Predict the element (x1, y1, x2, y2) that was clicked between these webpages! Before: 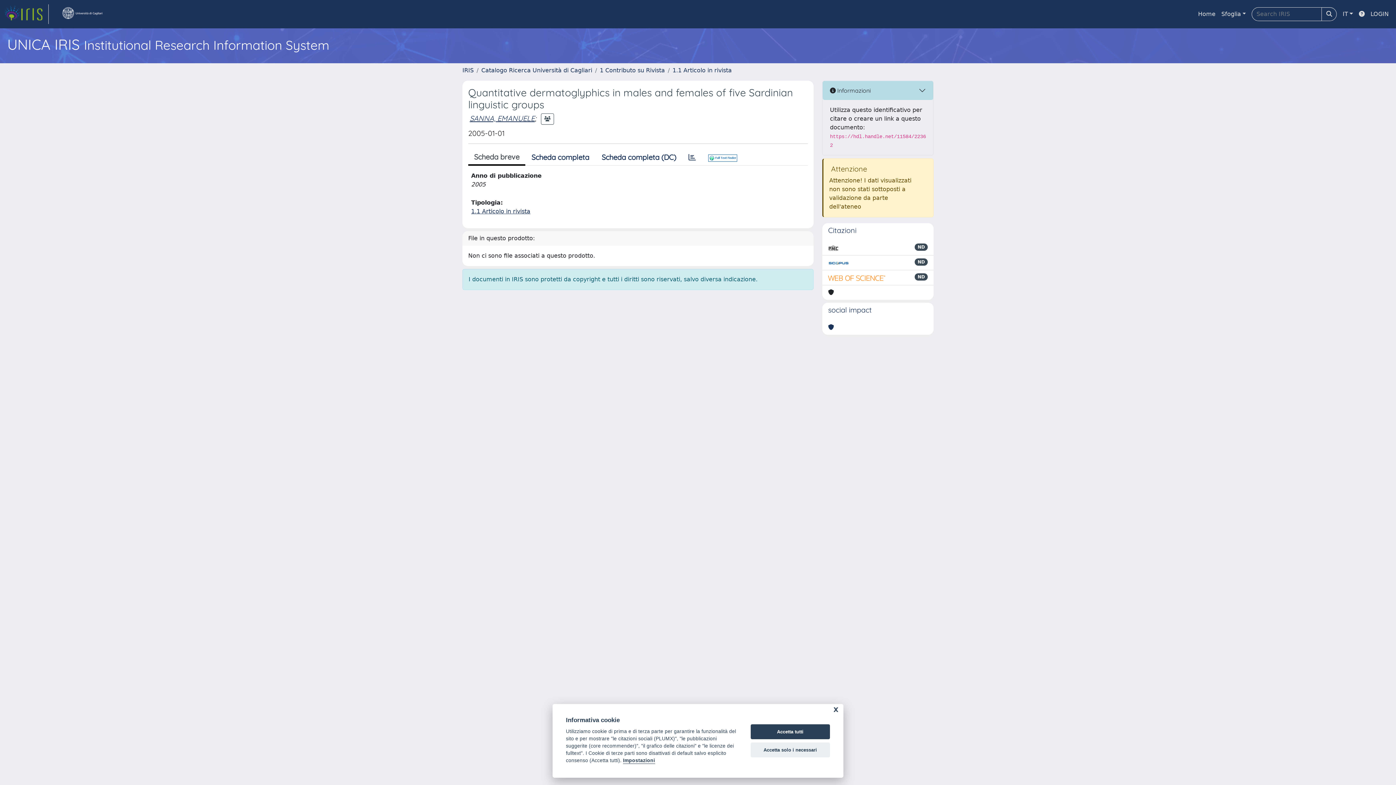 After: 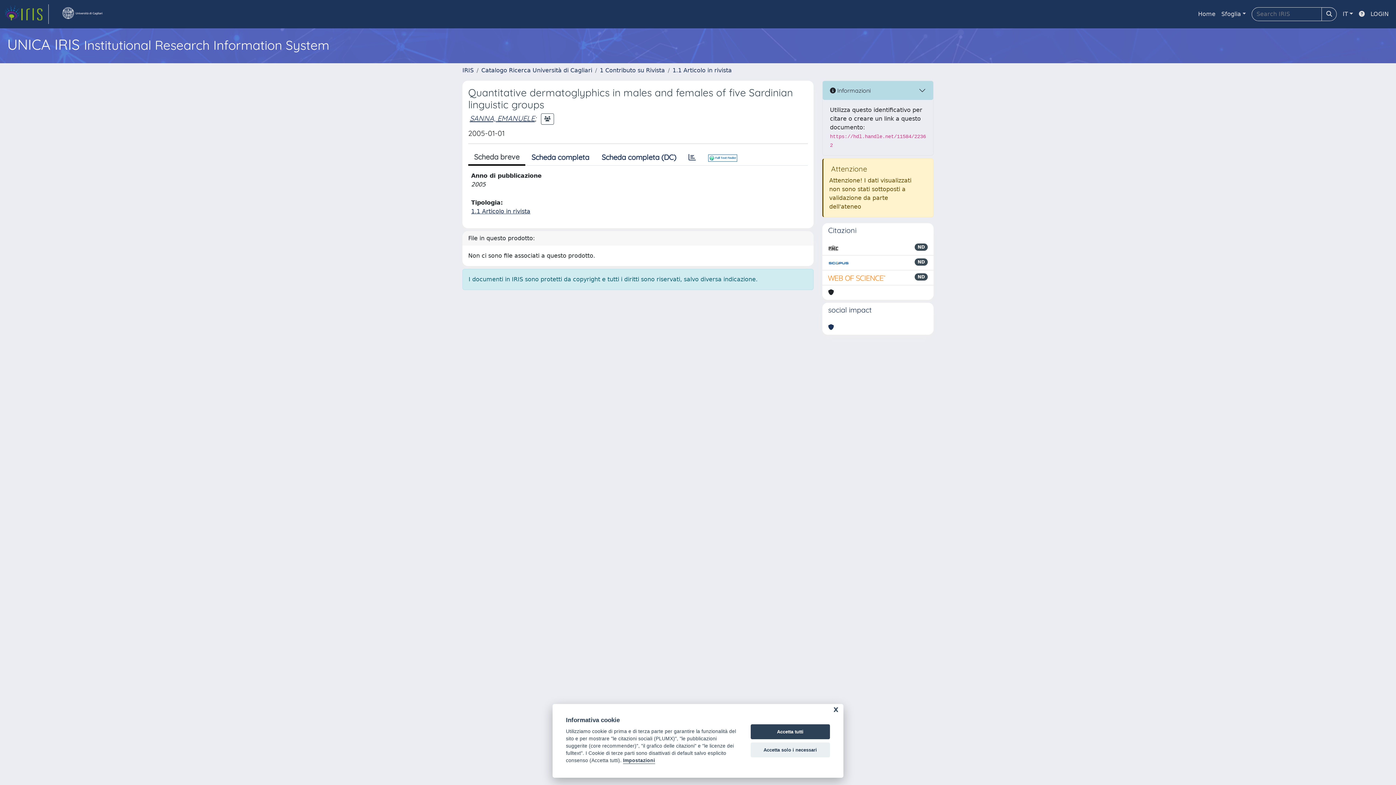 Action: label: link homepage università bbox: (54, 4, 109, 24)